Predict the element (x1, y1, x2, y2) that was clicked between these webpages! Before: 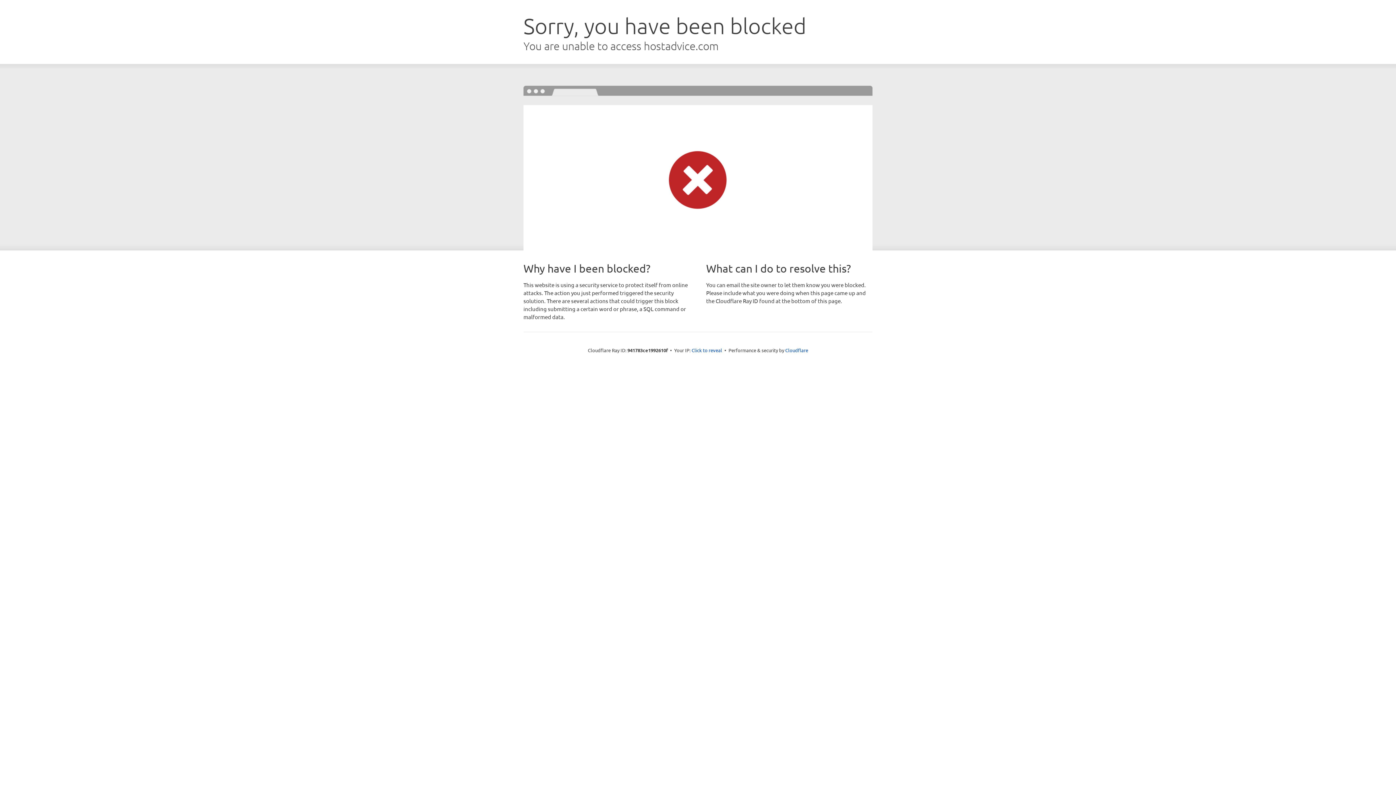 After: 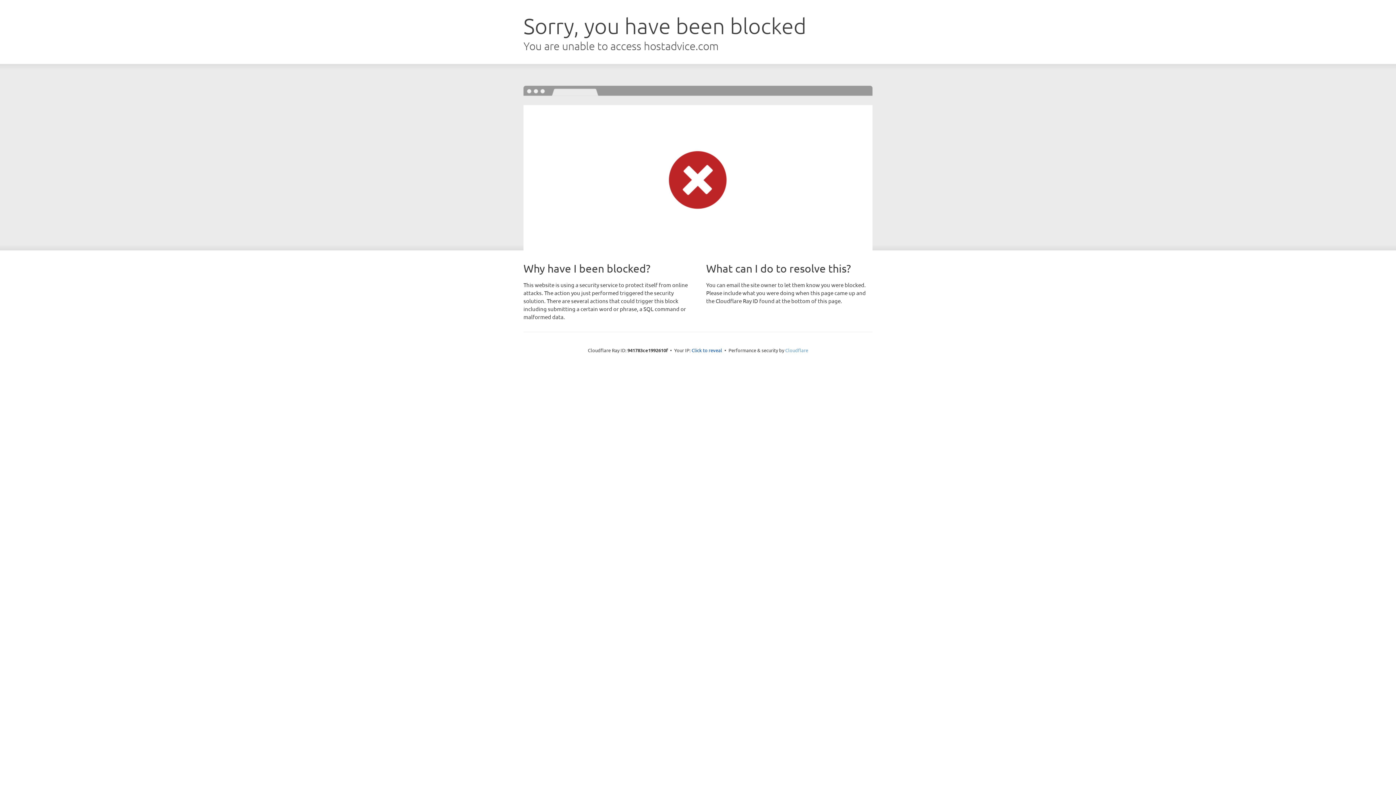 Action: label: Cloudflare bbox: (785, 347, 808, 353)